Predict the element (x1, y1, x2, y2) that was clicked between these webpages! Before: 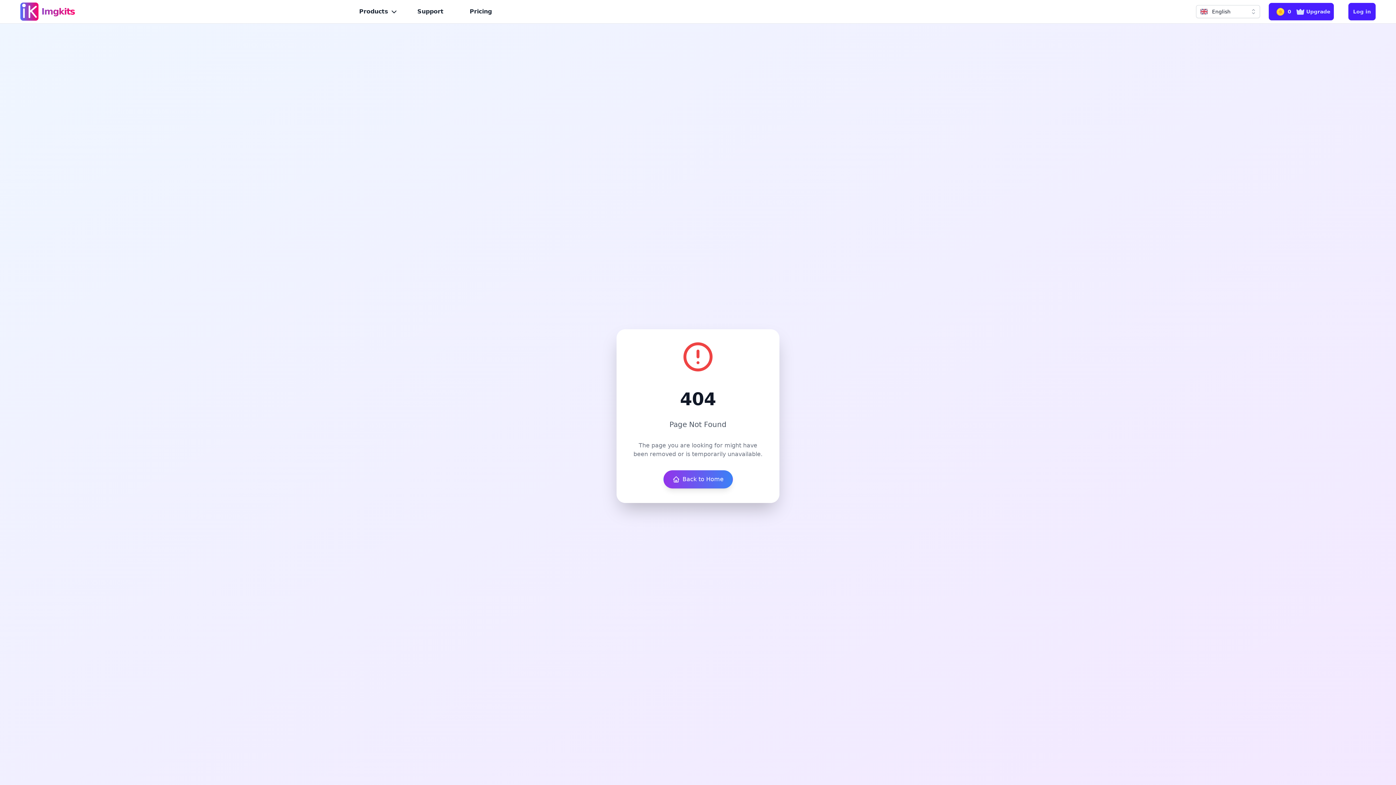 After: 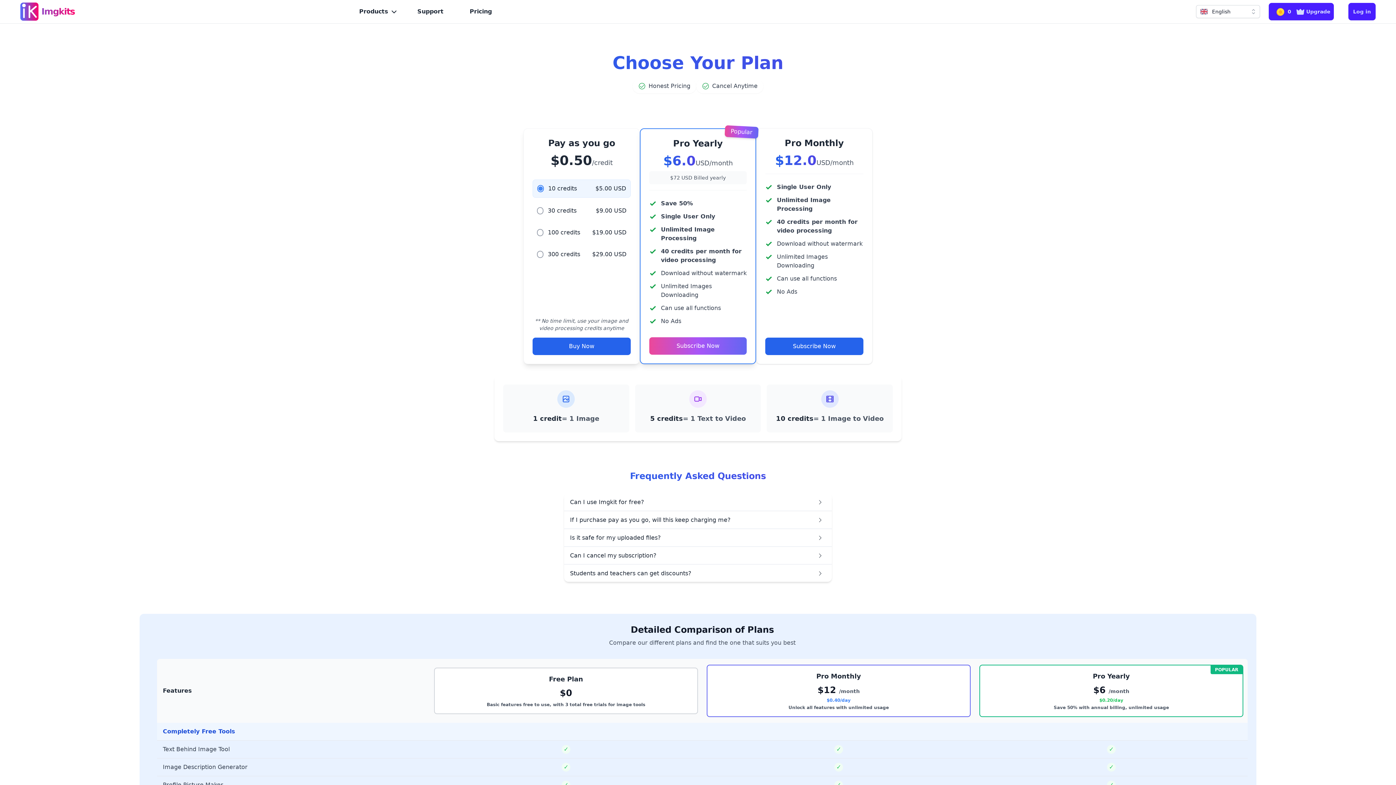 Action: bbox: (1269, 2, 1334, 20) label: 0
Upgrade